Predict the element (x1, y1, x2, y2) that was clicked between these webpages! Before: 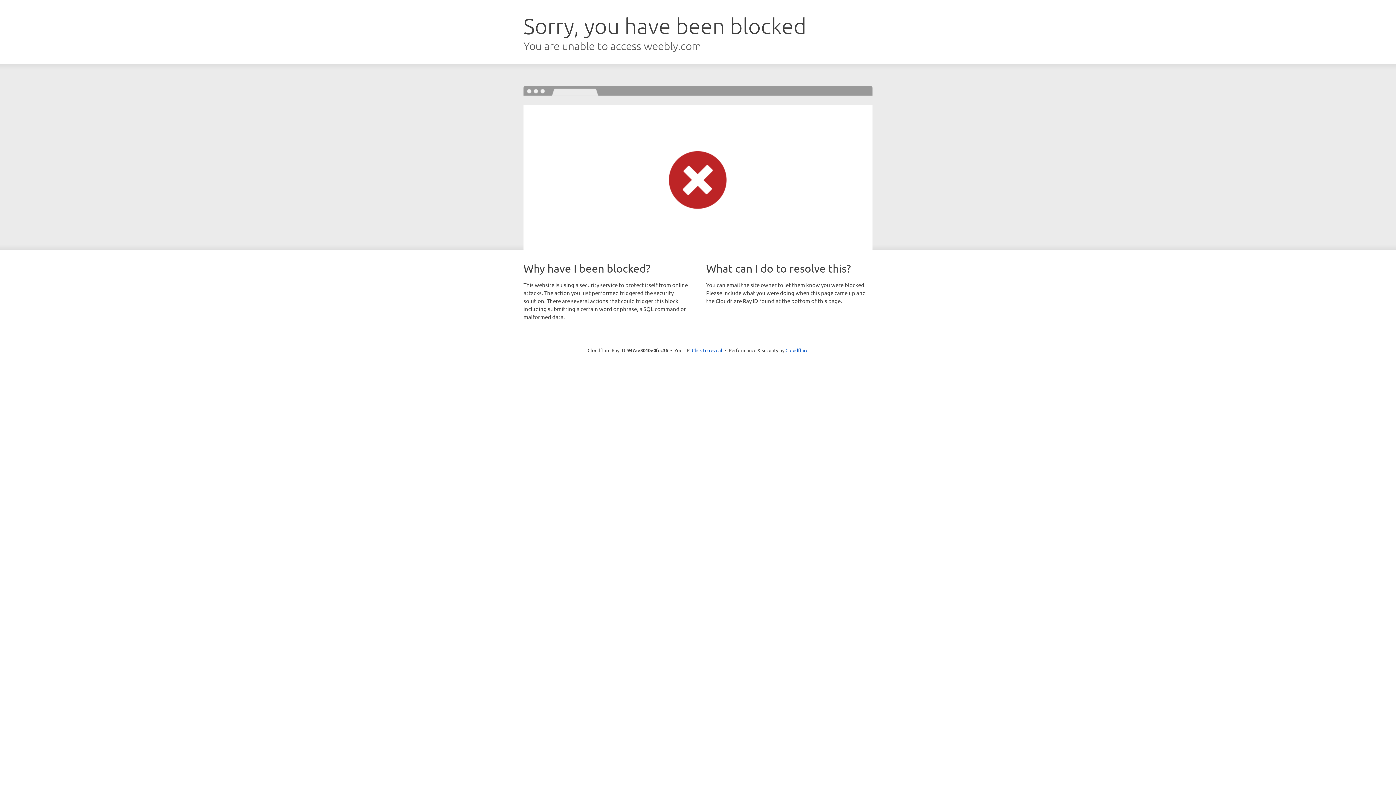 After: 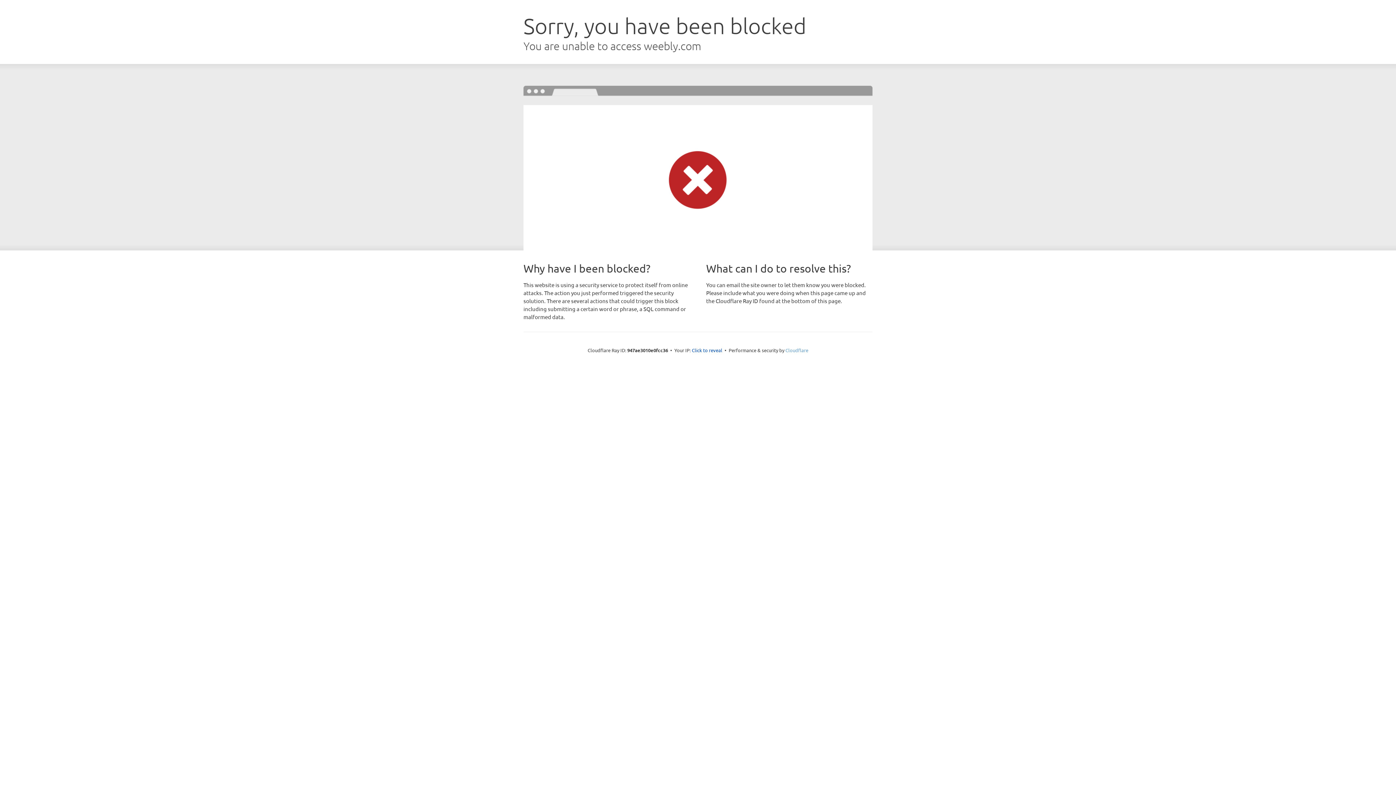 Action: bbox: (785, 347, 808, 353) label: Cloudflare